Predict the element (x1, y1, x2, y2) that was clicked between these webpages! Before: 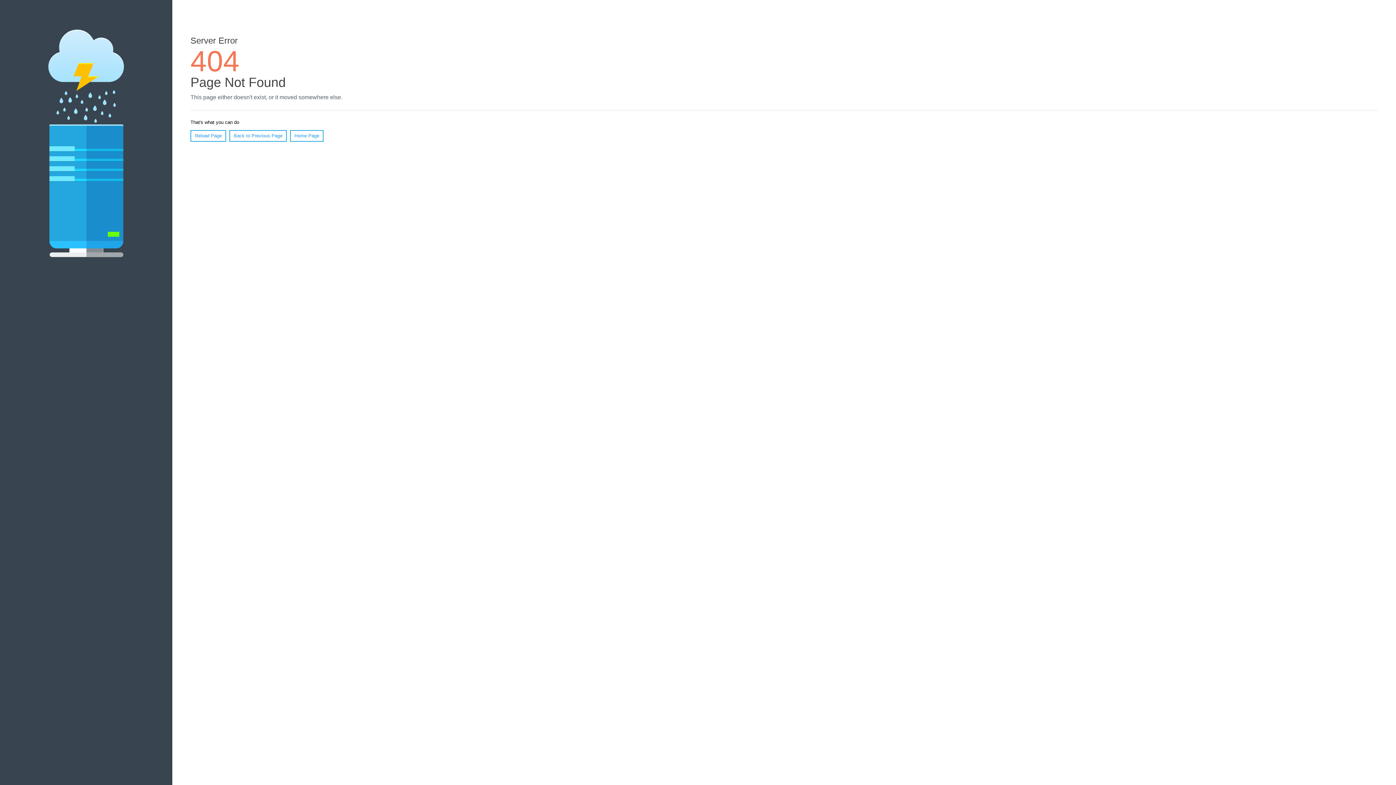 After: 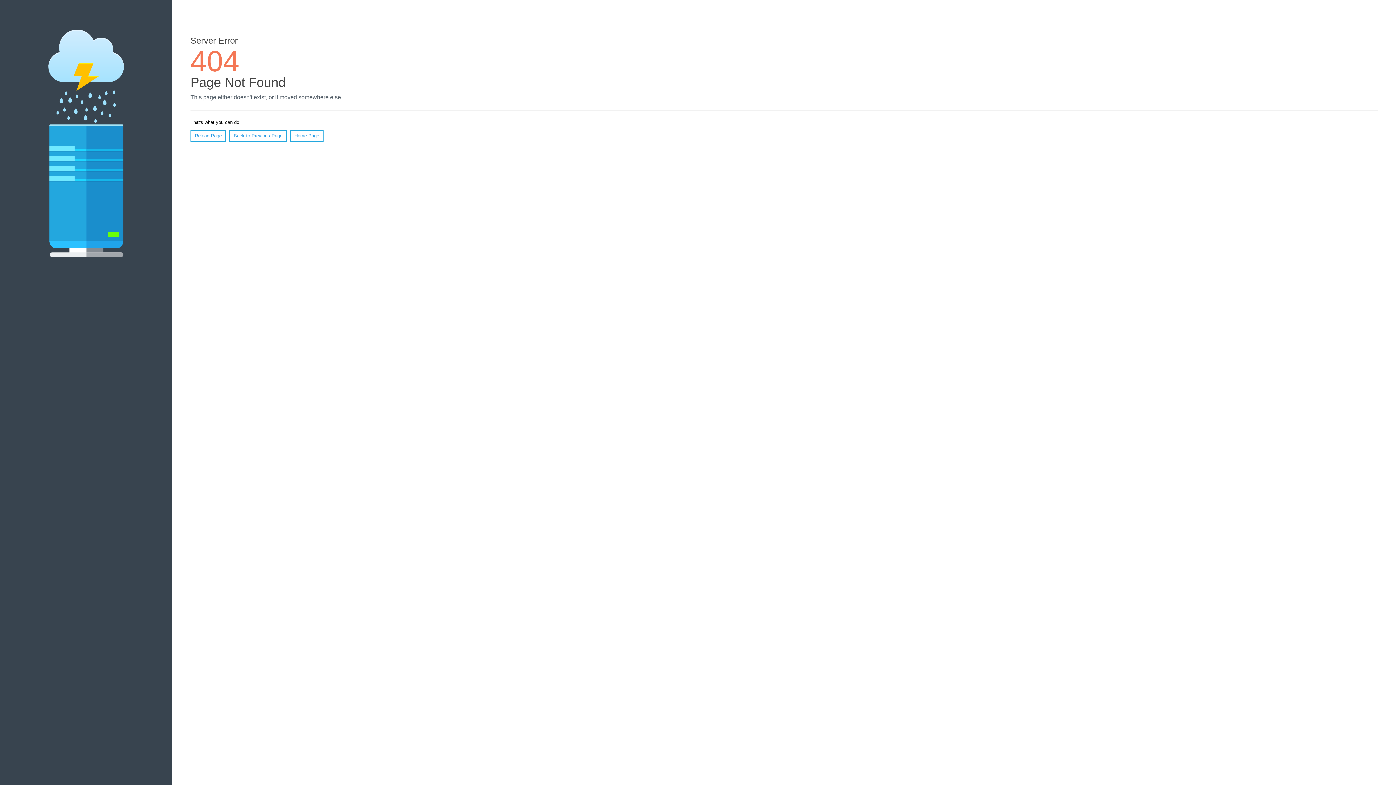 Action: label: Reload Page bbox: (190, 130, 226, 141)